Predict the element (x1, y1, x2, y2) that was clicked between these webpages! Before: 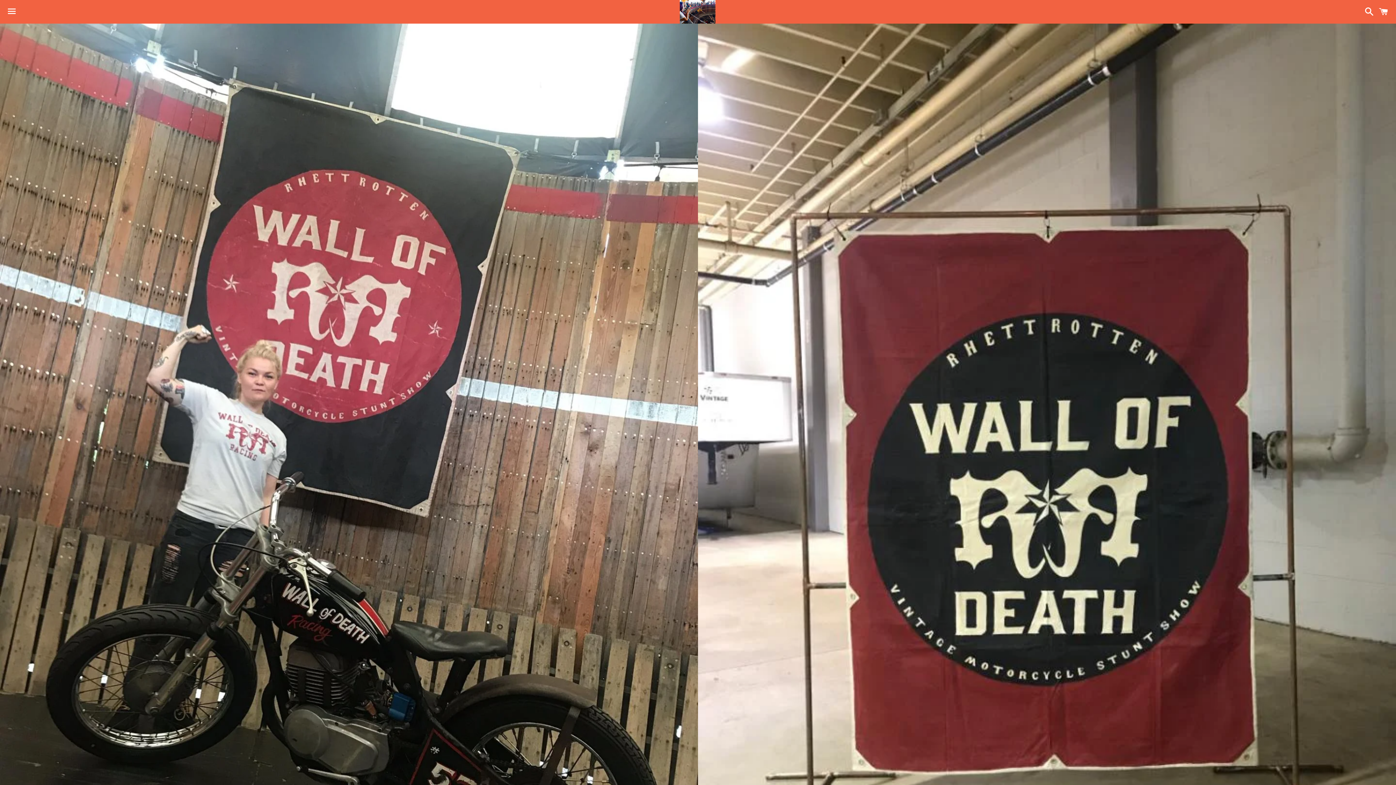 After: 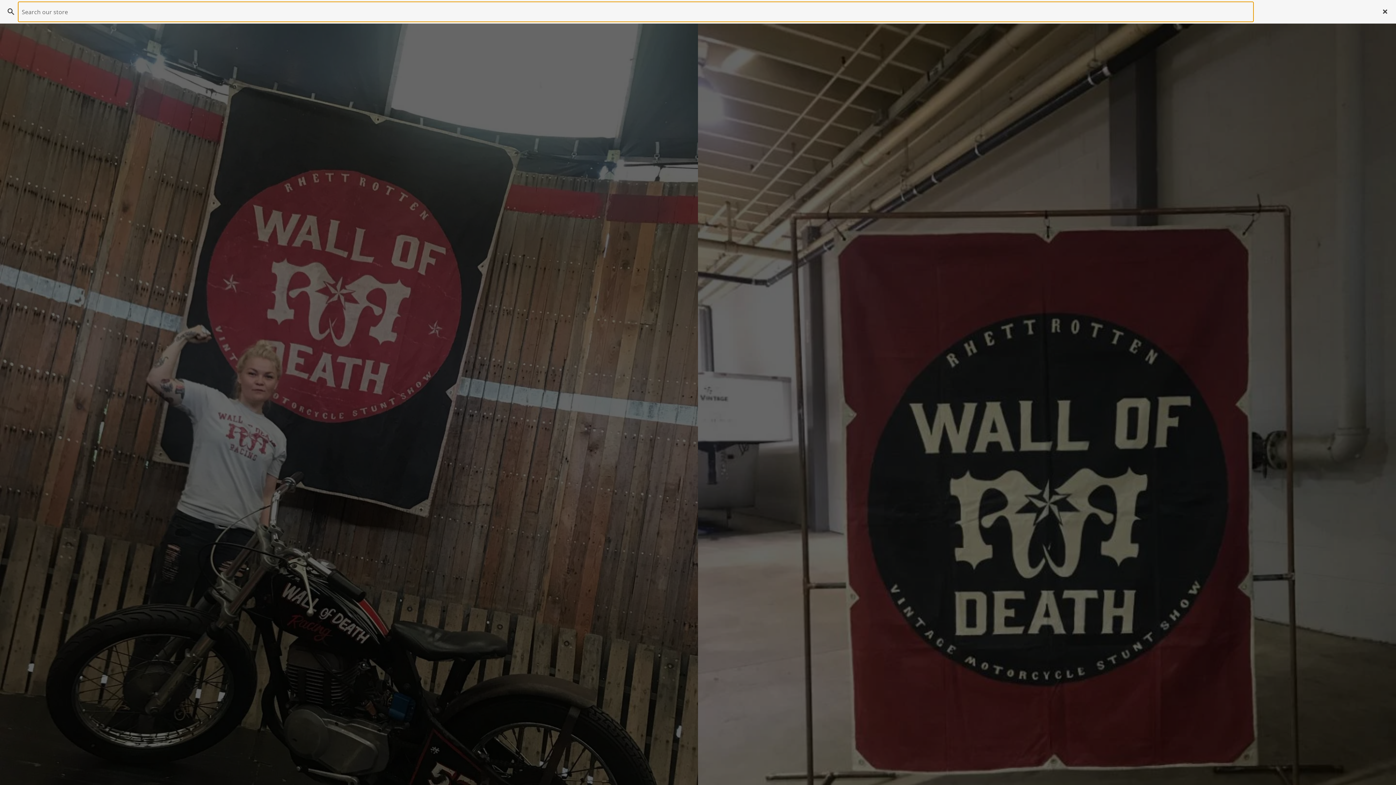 Action: label: Search bbox: (1361, 0, 1374, 22)